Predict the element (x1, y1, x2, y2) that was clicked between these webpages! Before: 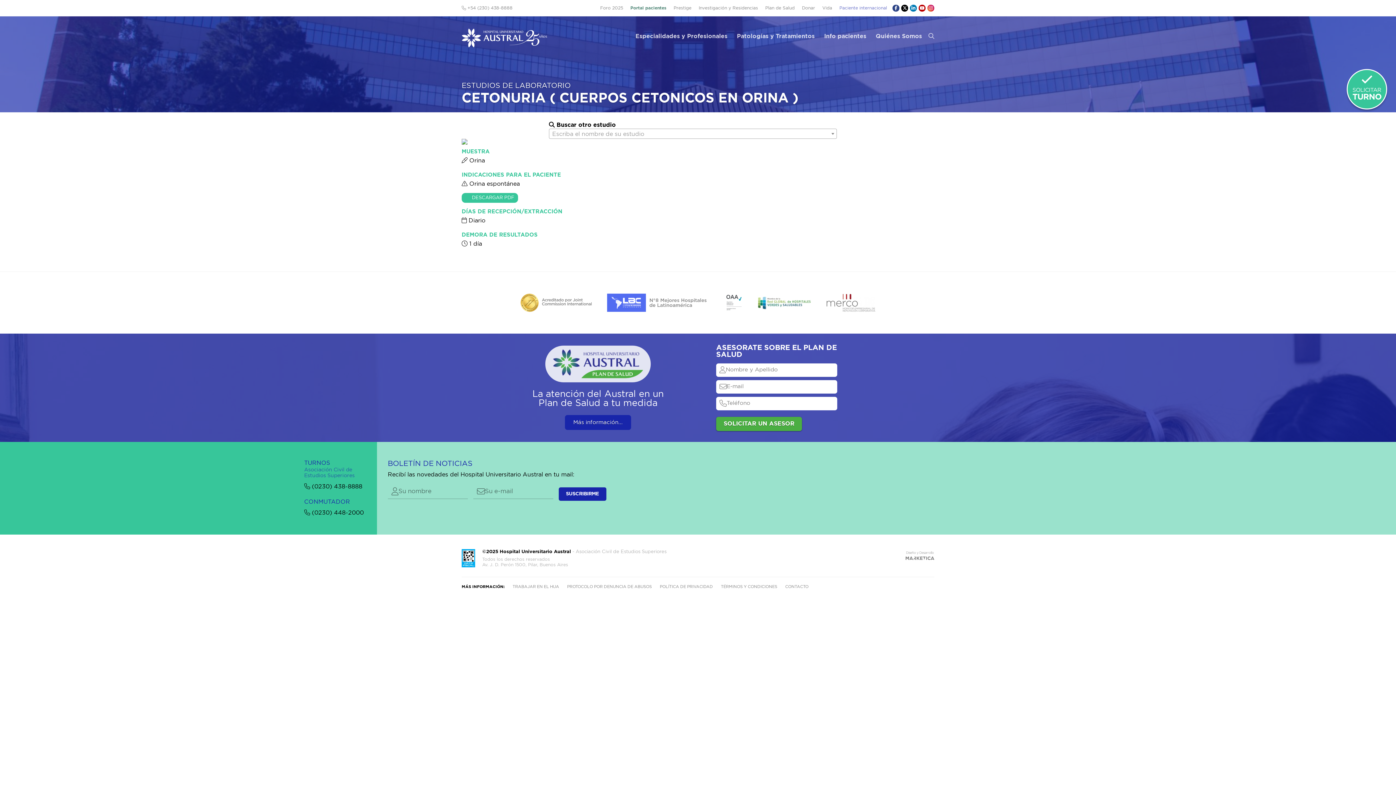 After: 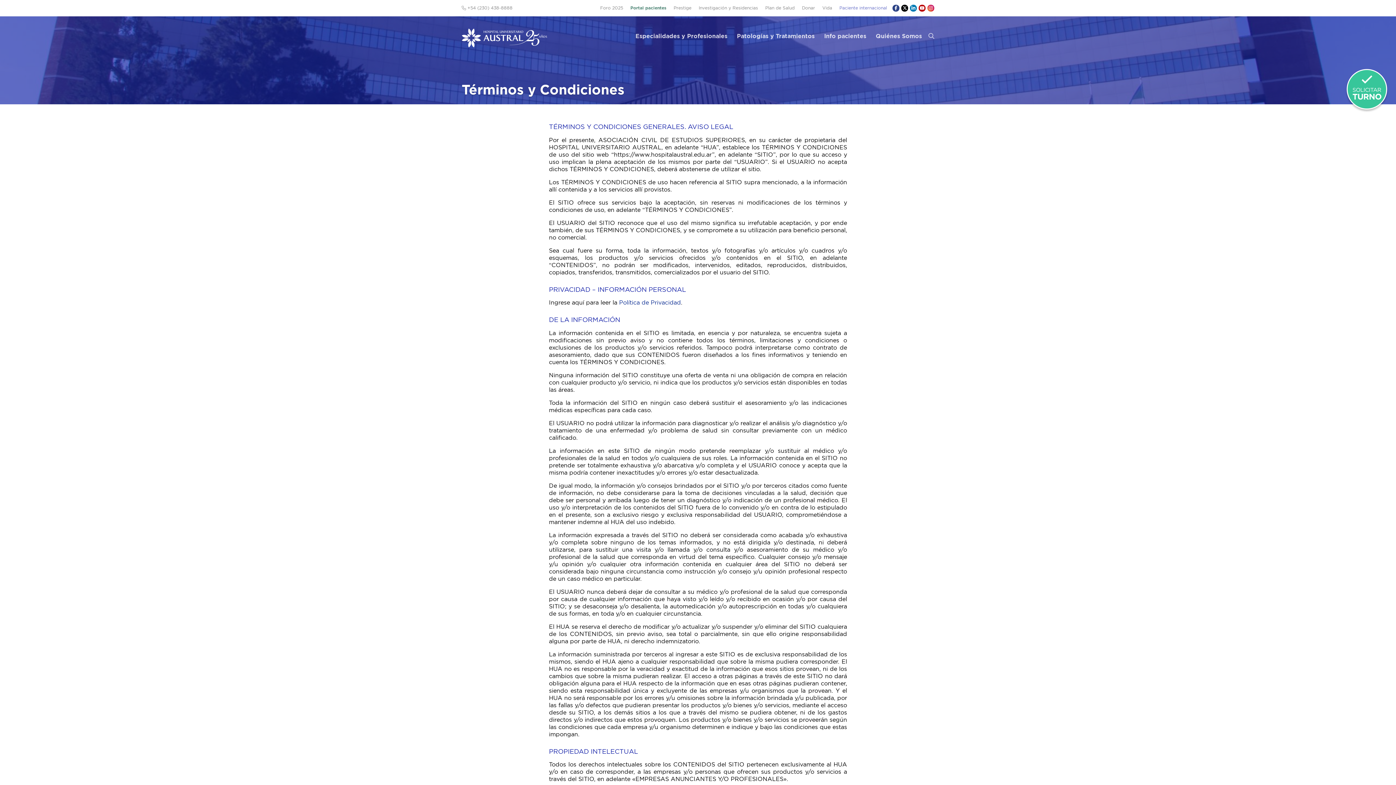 Action: bbox: (721, 582, 785, 591) label: TÉRMINOS Y CONDICIONES